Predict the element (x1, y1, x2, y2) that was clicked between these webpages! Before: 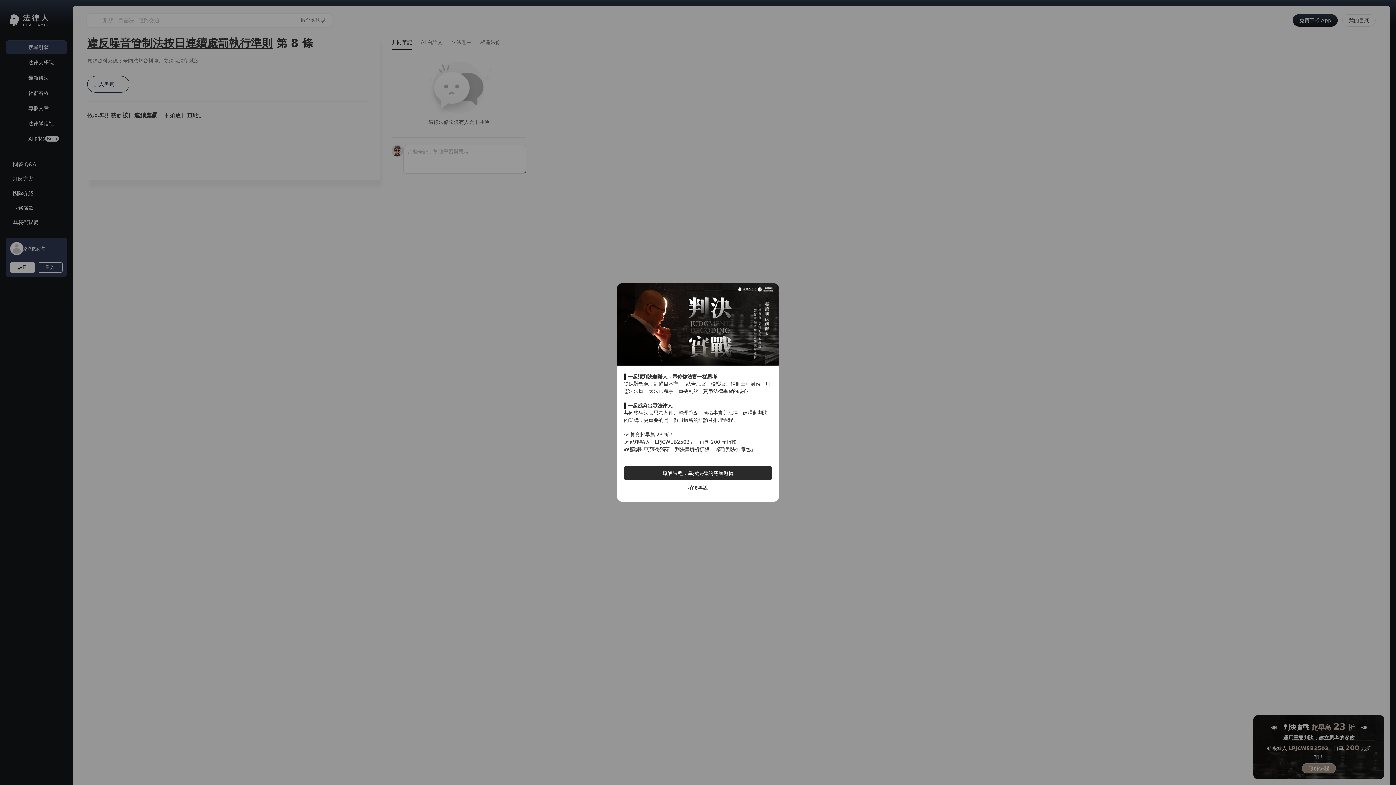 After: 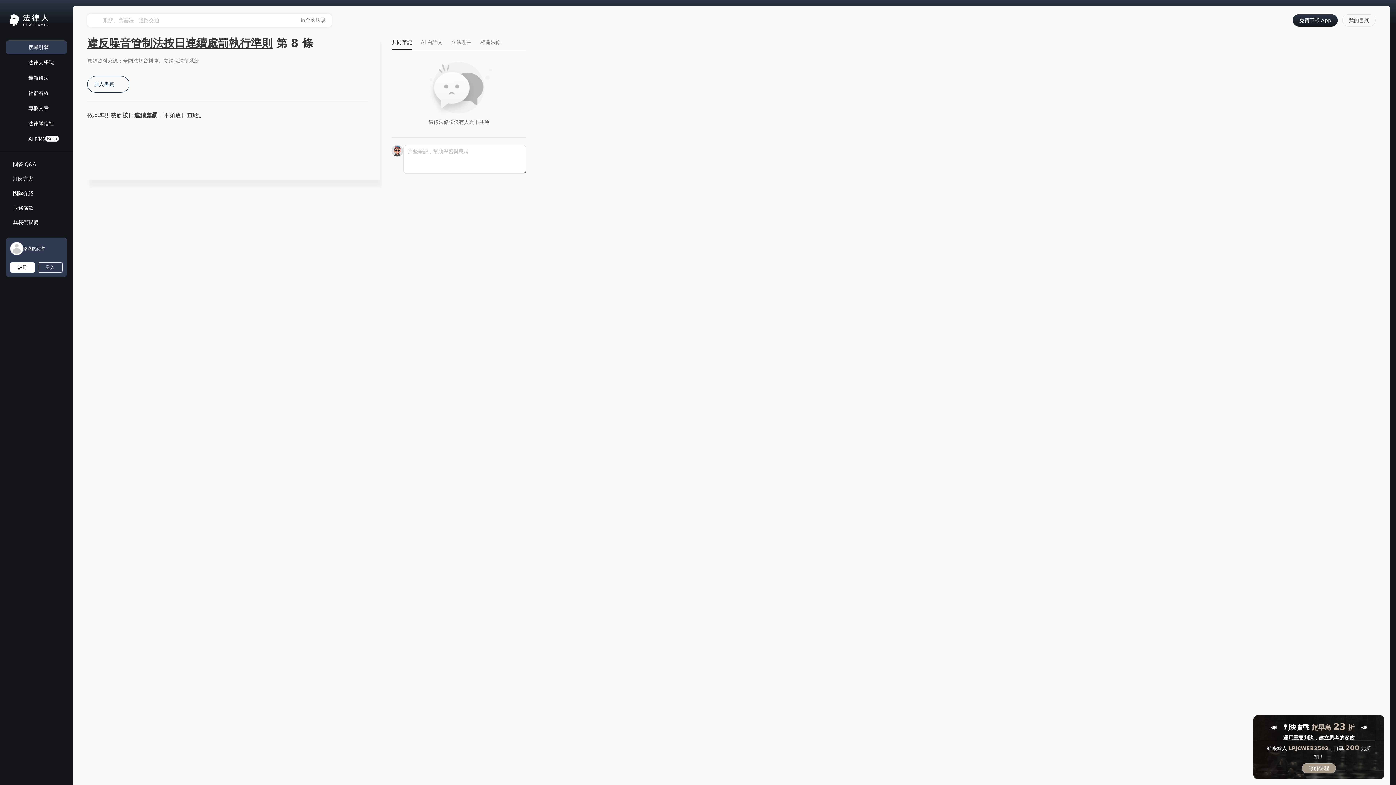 Action: bbox: (638, 463, 757, 474) label: 稍後再說